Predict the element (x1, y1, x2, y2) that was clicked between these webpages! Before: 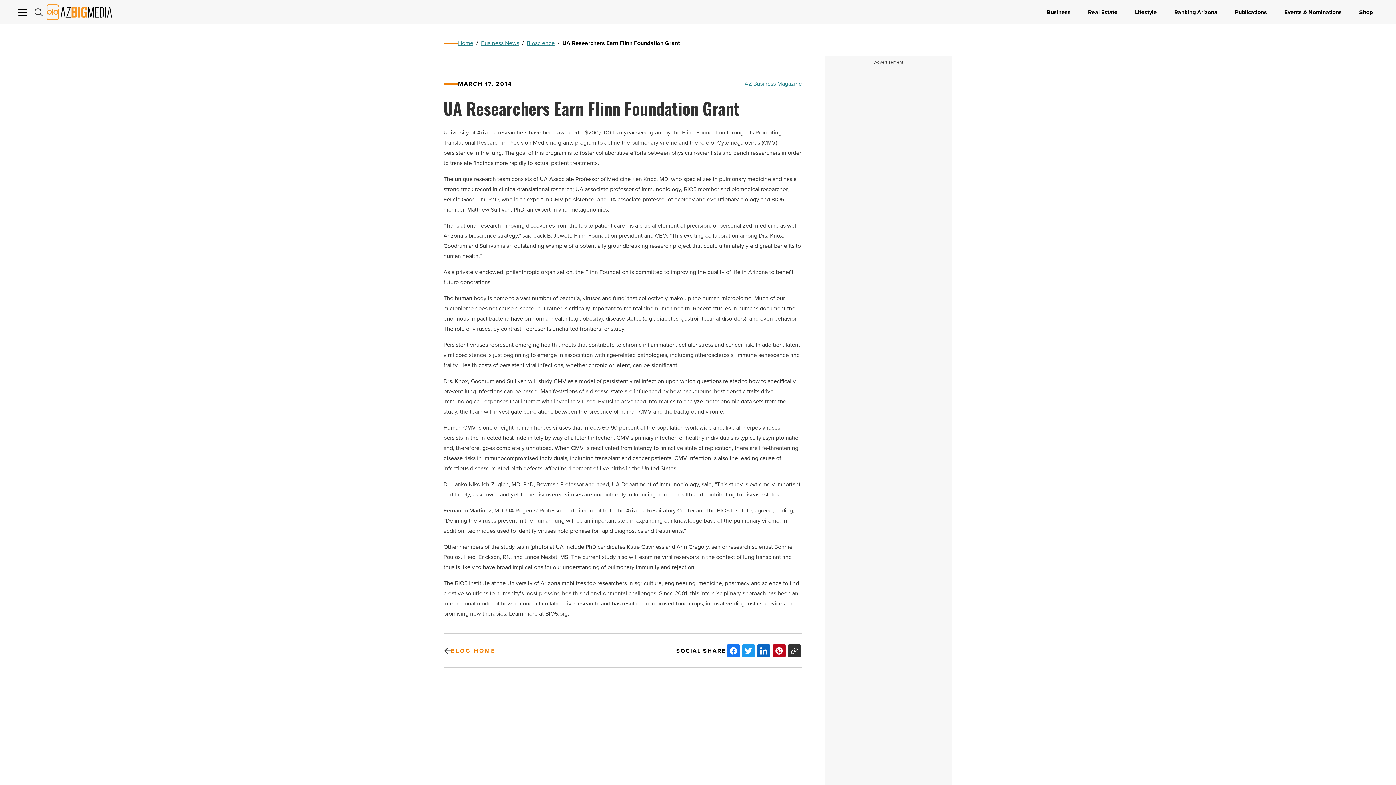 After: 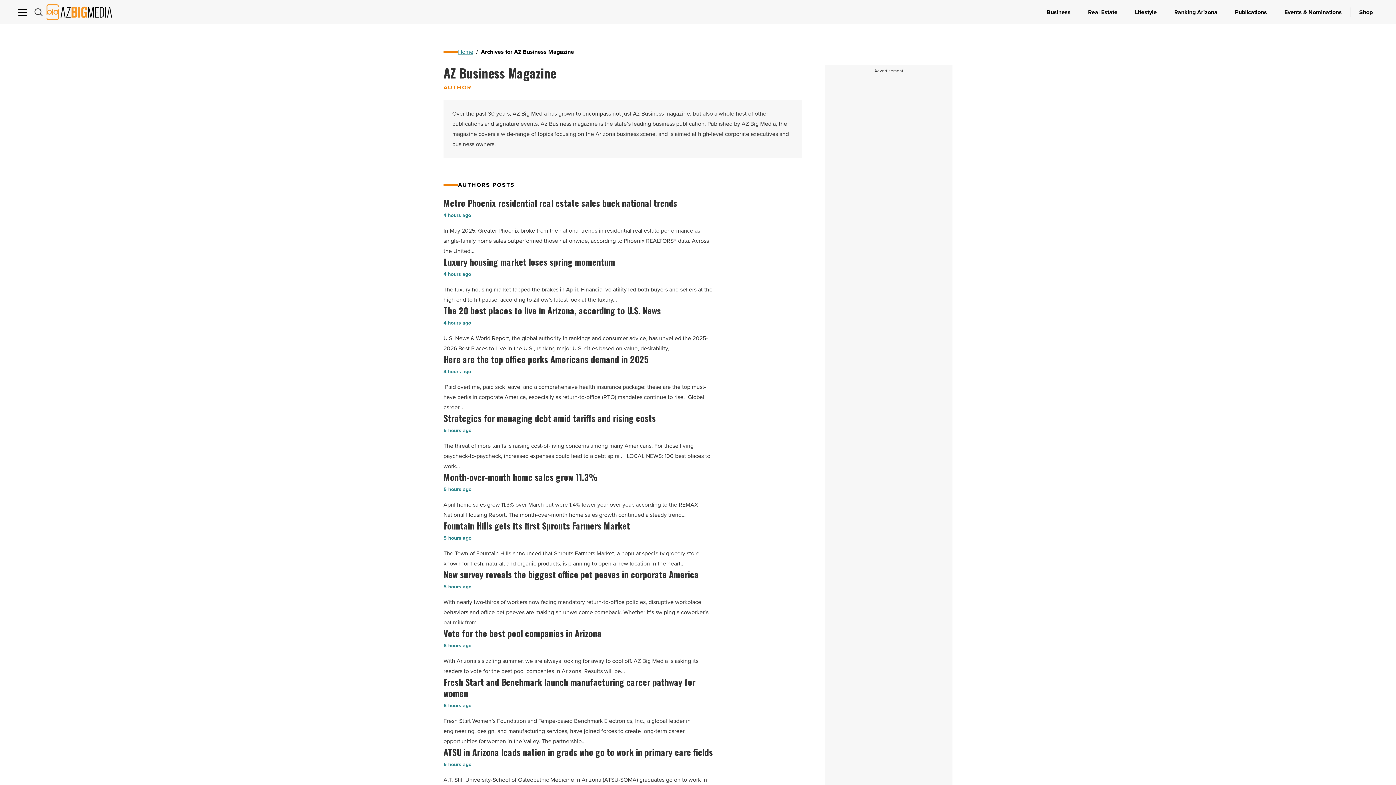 Action: label: AZ Business Magazine bbox: (744, 111, 802, 121)